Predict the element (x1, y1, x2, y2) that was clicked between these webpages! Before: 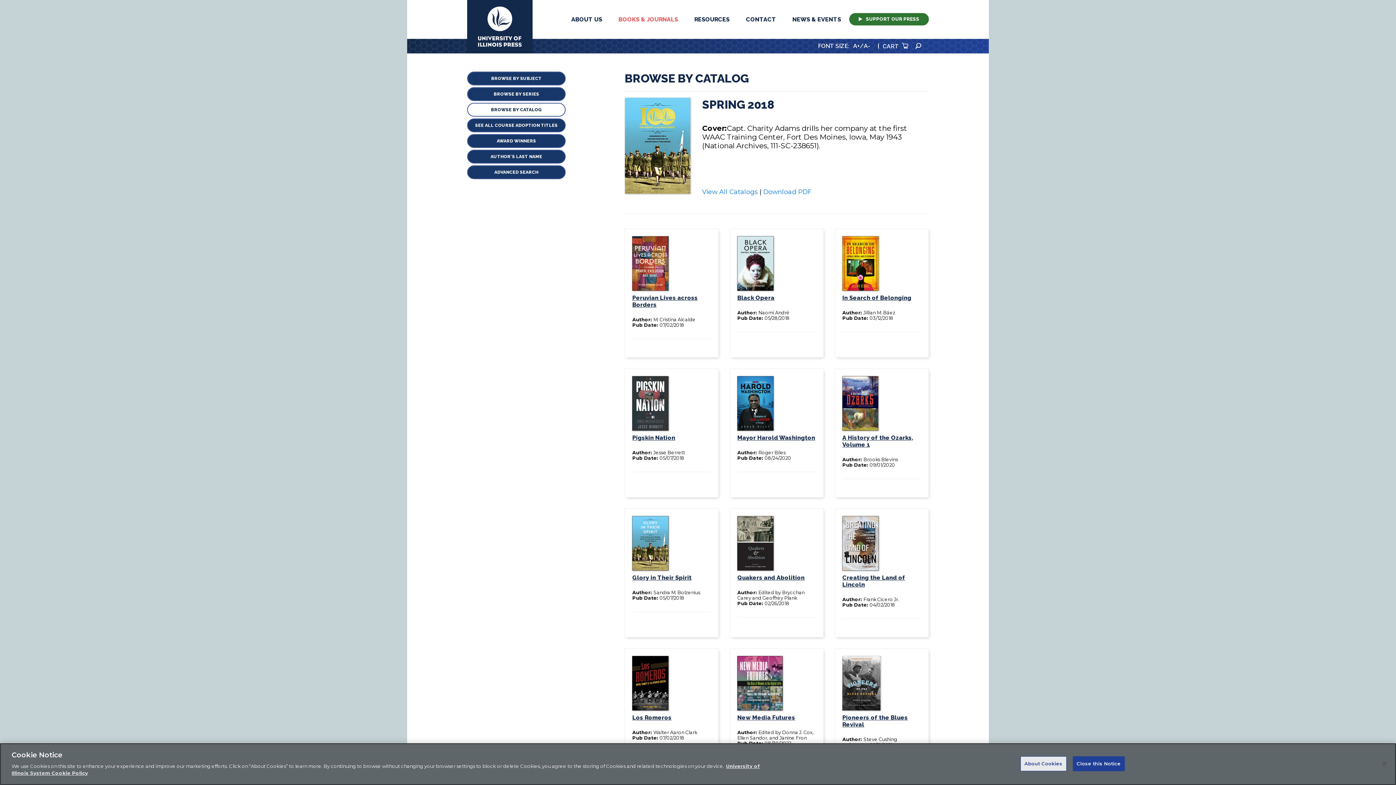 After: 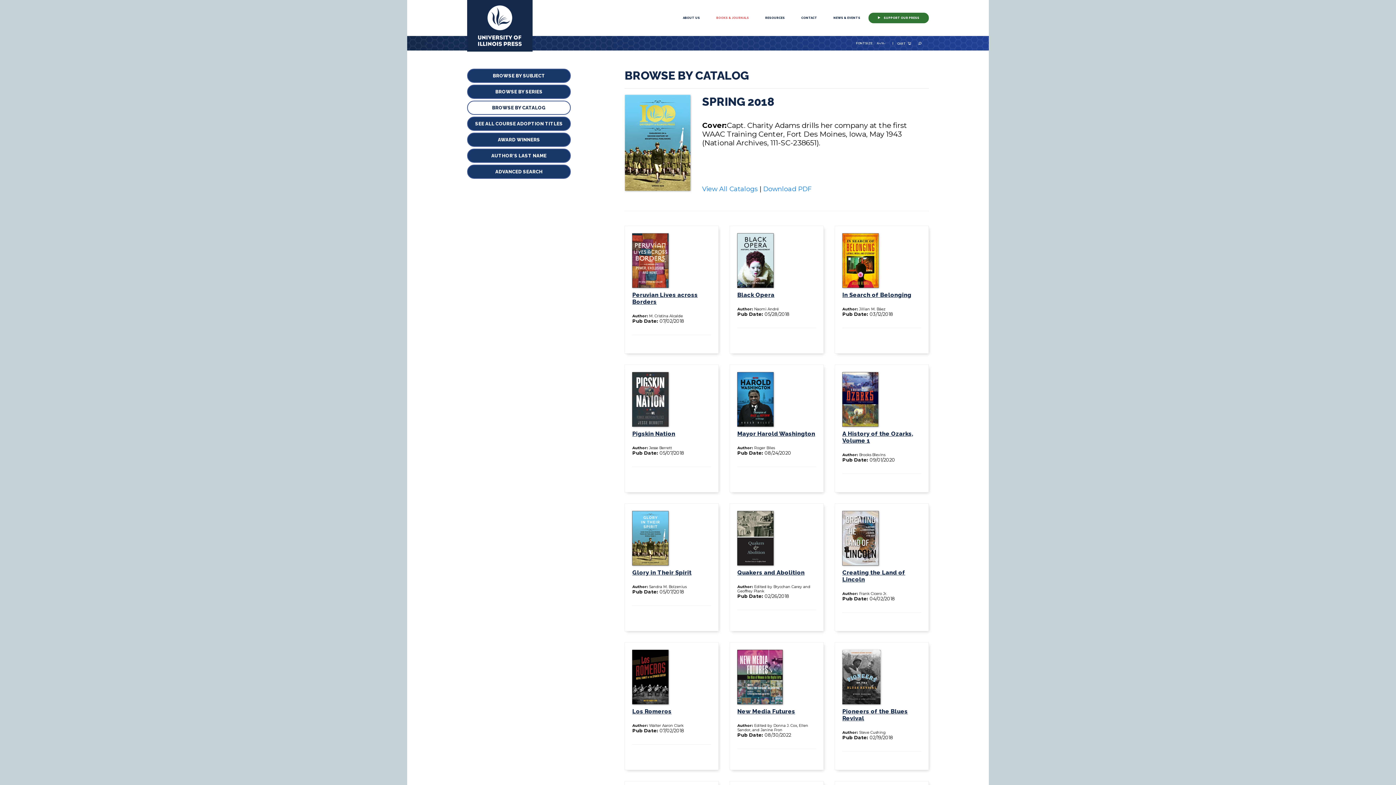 Action: bbox: (864, 41, 870, 50) label: A-